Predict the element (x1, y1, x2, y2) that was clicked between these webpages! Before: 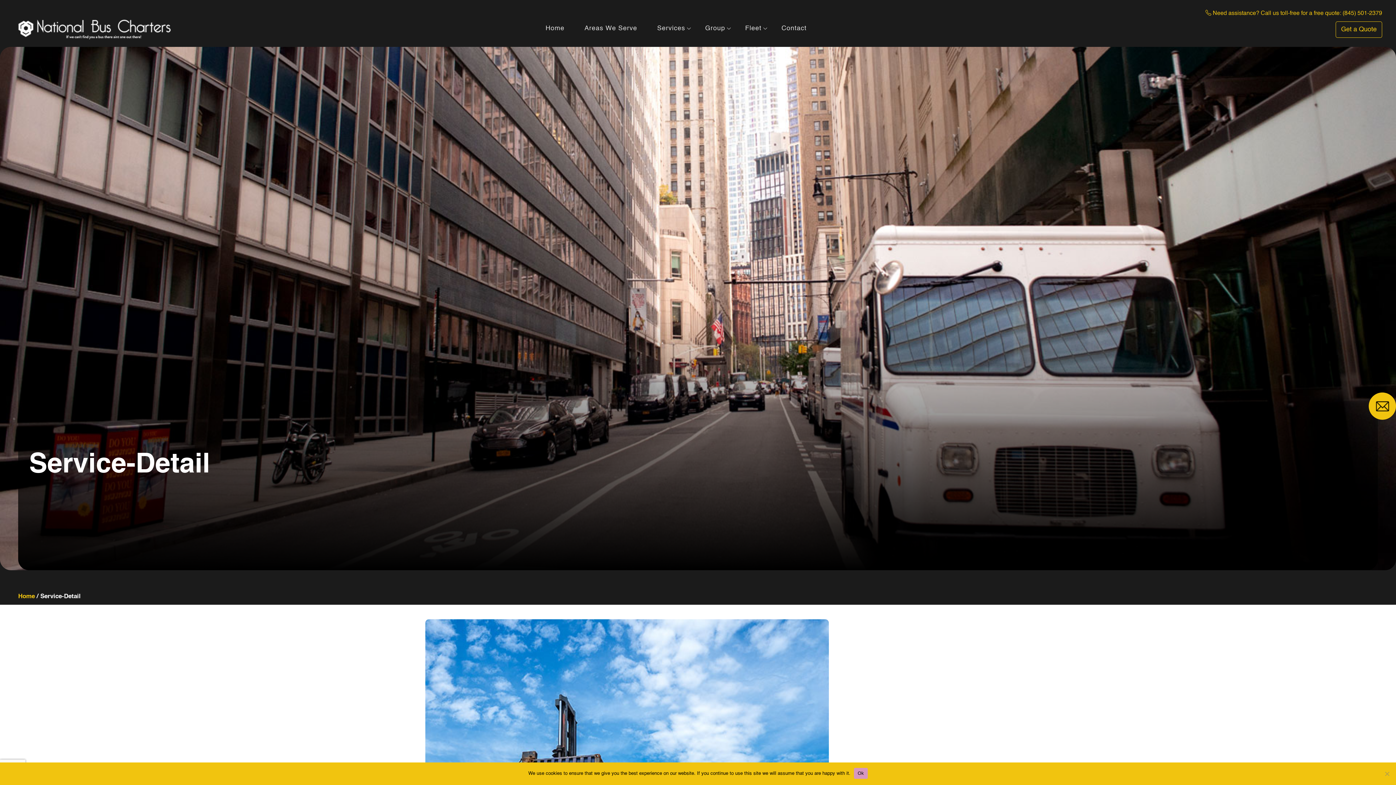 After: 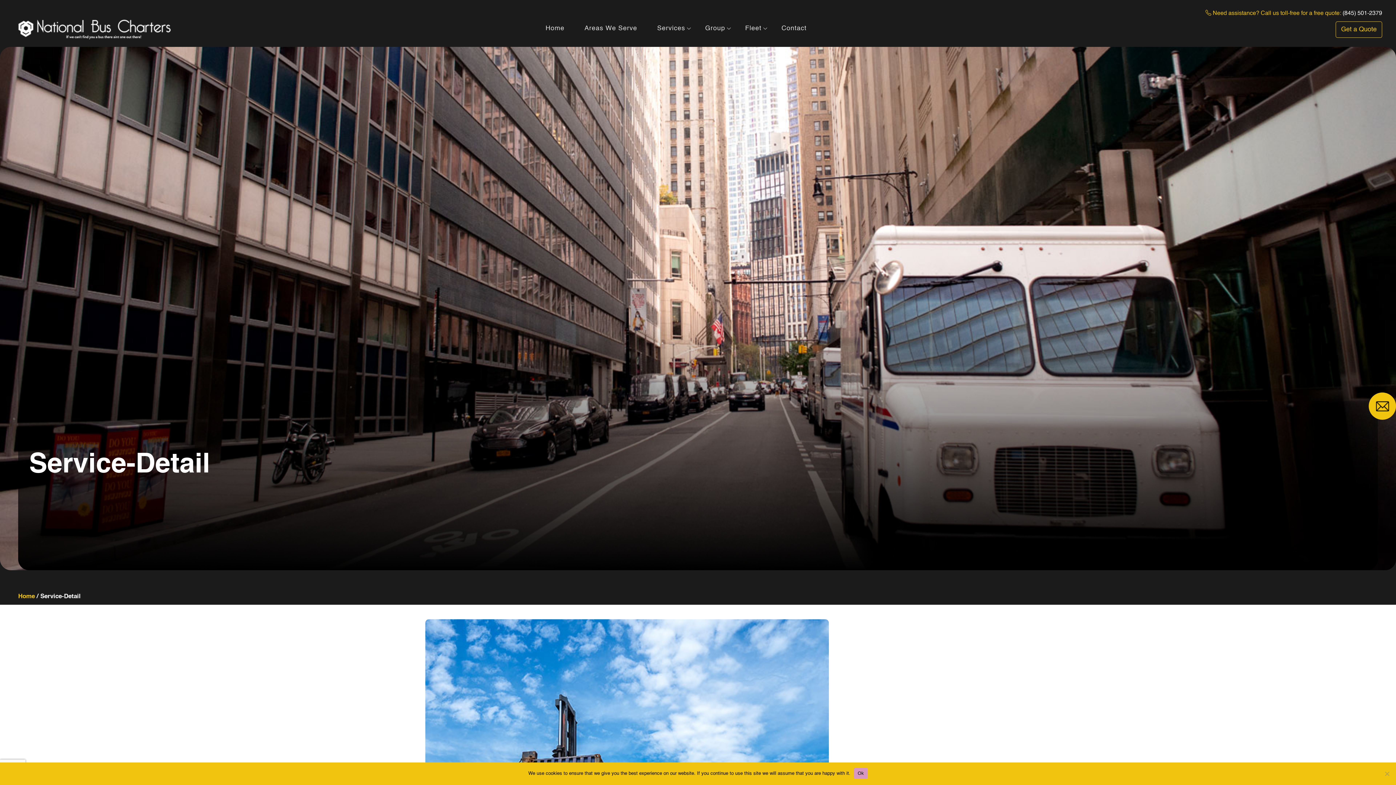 Action: bbox: (1342, 9, 1382, 17) label: (845) 501-2379